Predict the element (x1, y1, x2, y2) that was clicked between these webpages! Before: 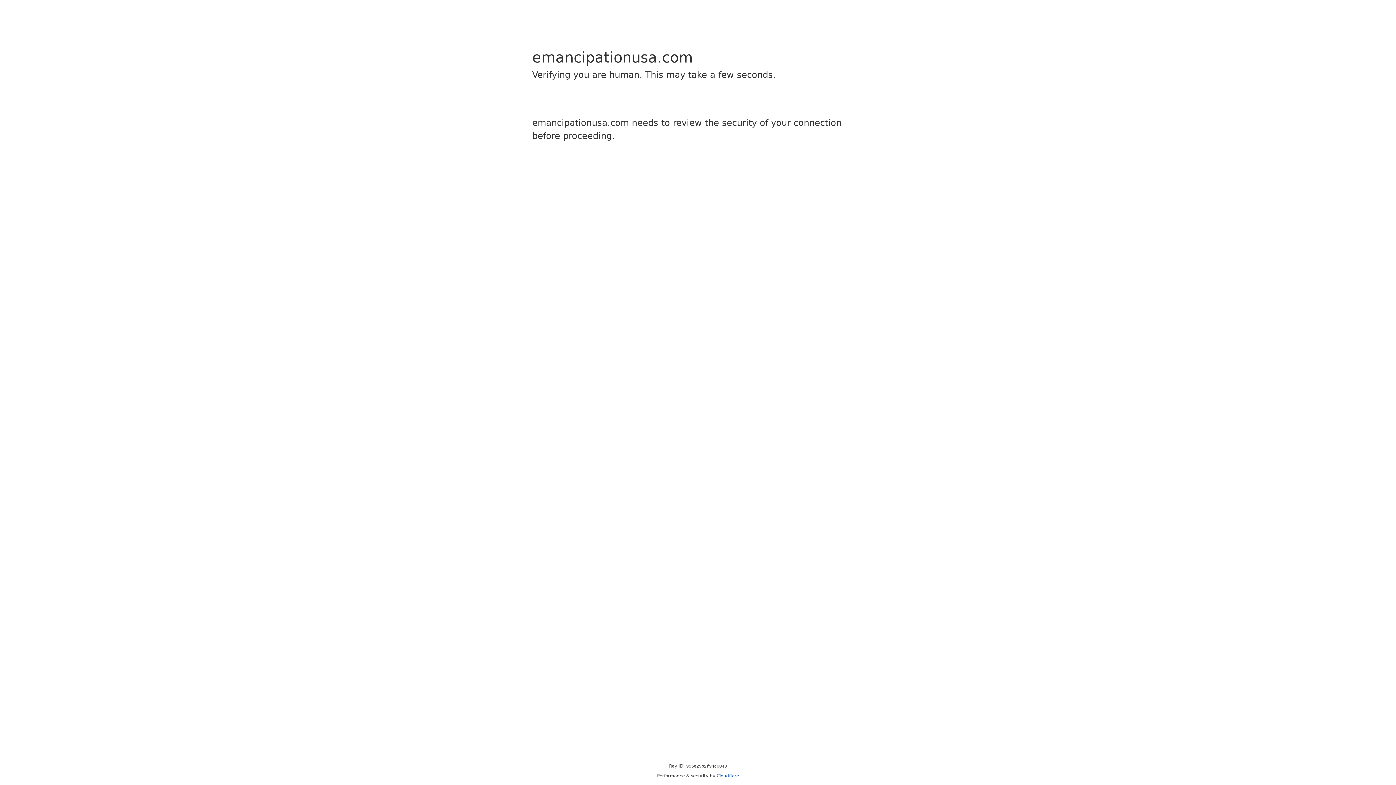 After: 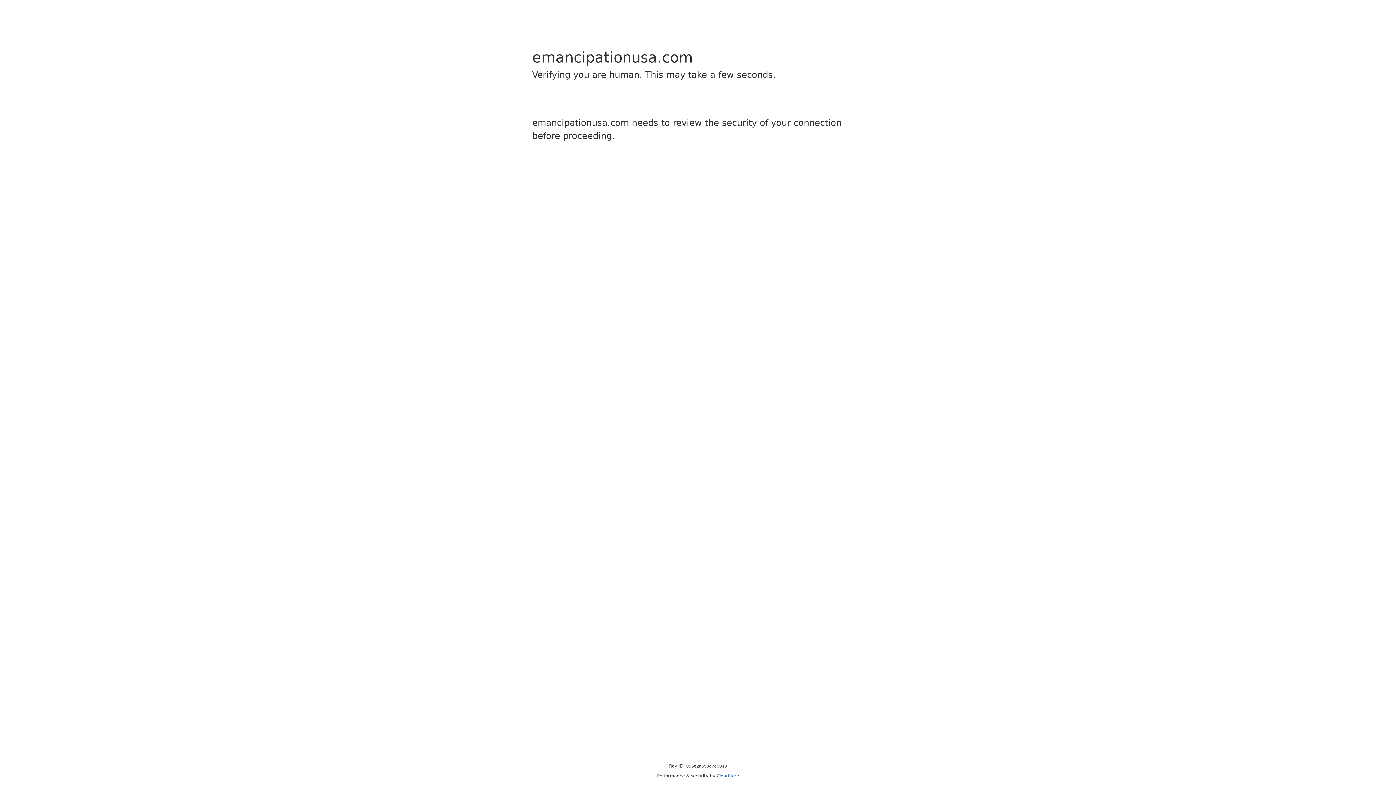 Action: label: Cloudflare bbox: (716, 773, 739, 778)